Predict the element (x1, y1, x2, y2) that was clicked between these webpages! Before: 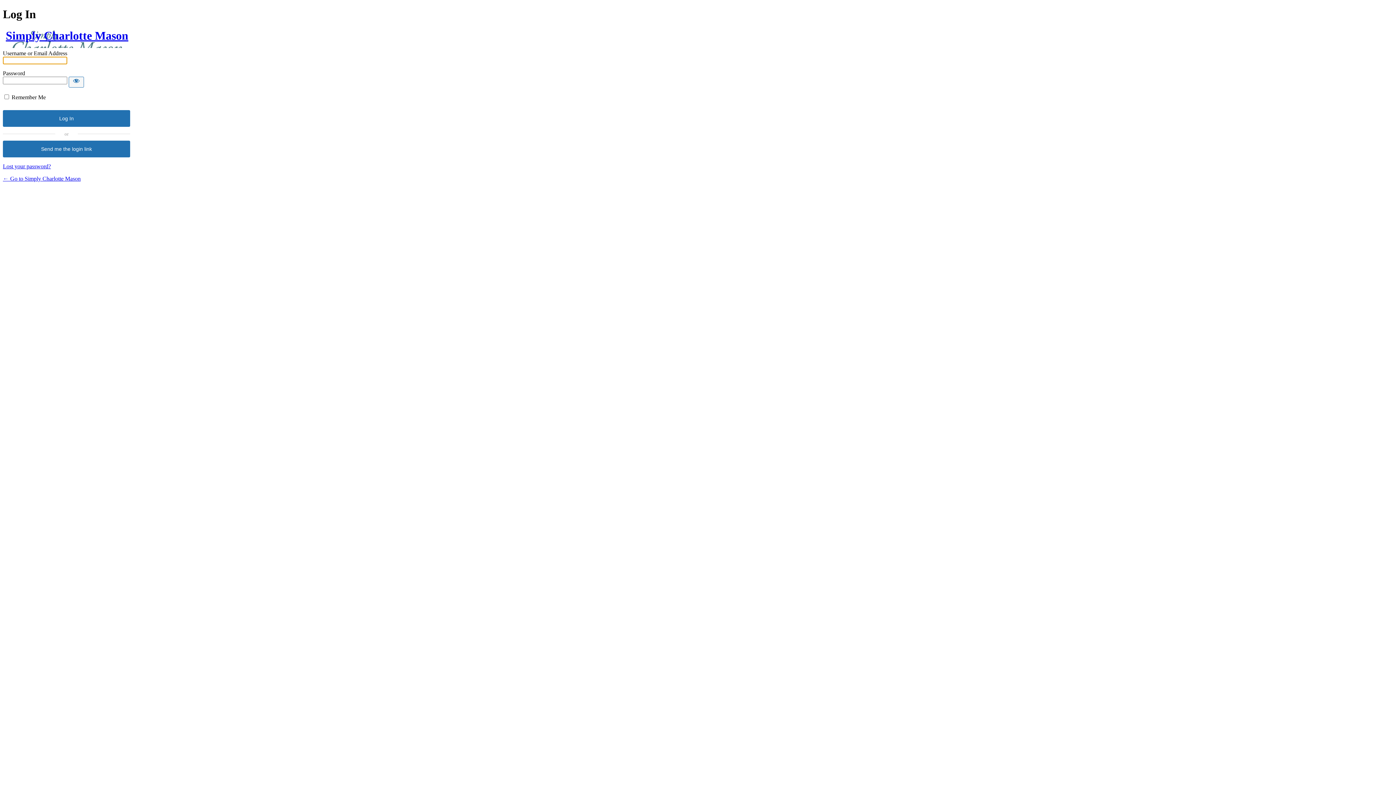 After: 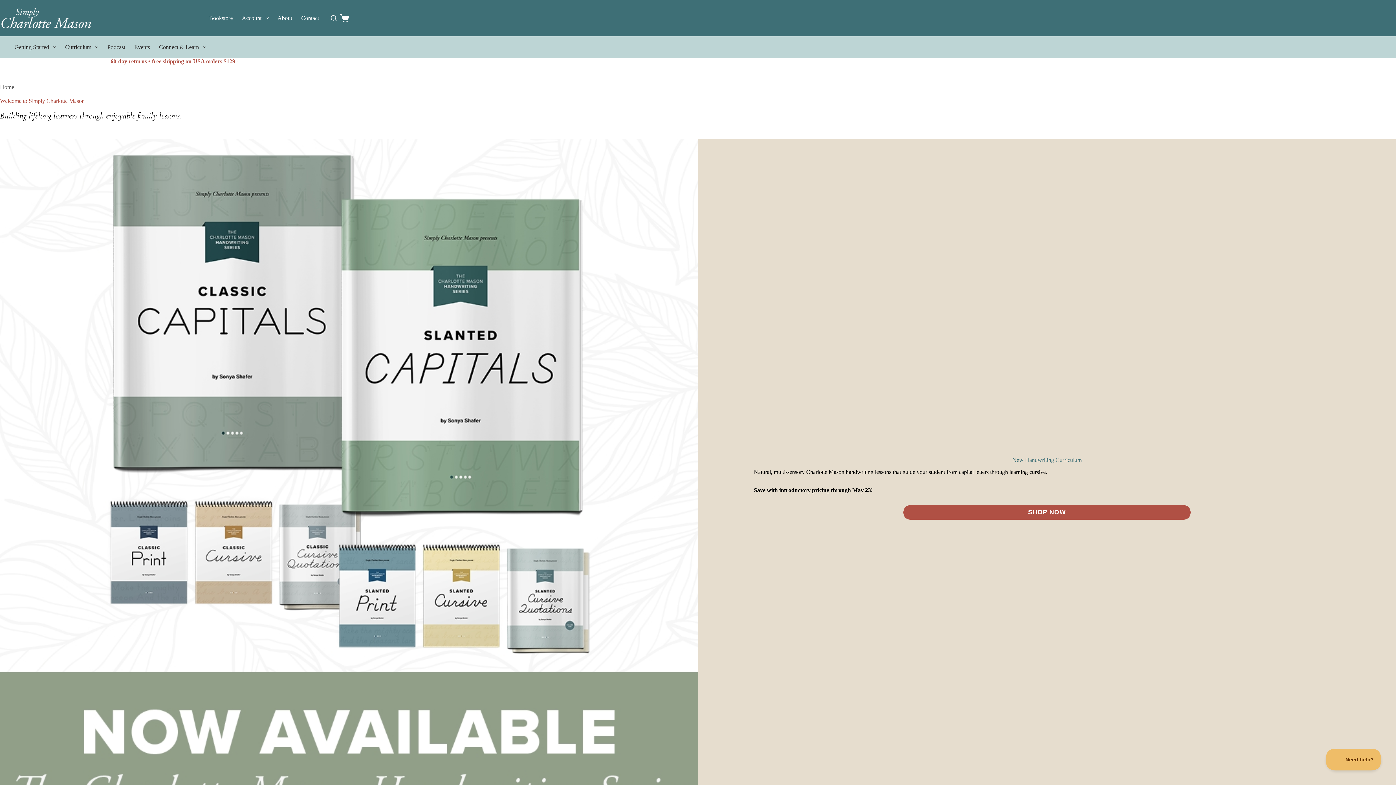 Action: bbox: (2, 175, 80, 181) label: ← Go to Simply Charlotte Mason